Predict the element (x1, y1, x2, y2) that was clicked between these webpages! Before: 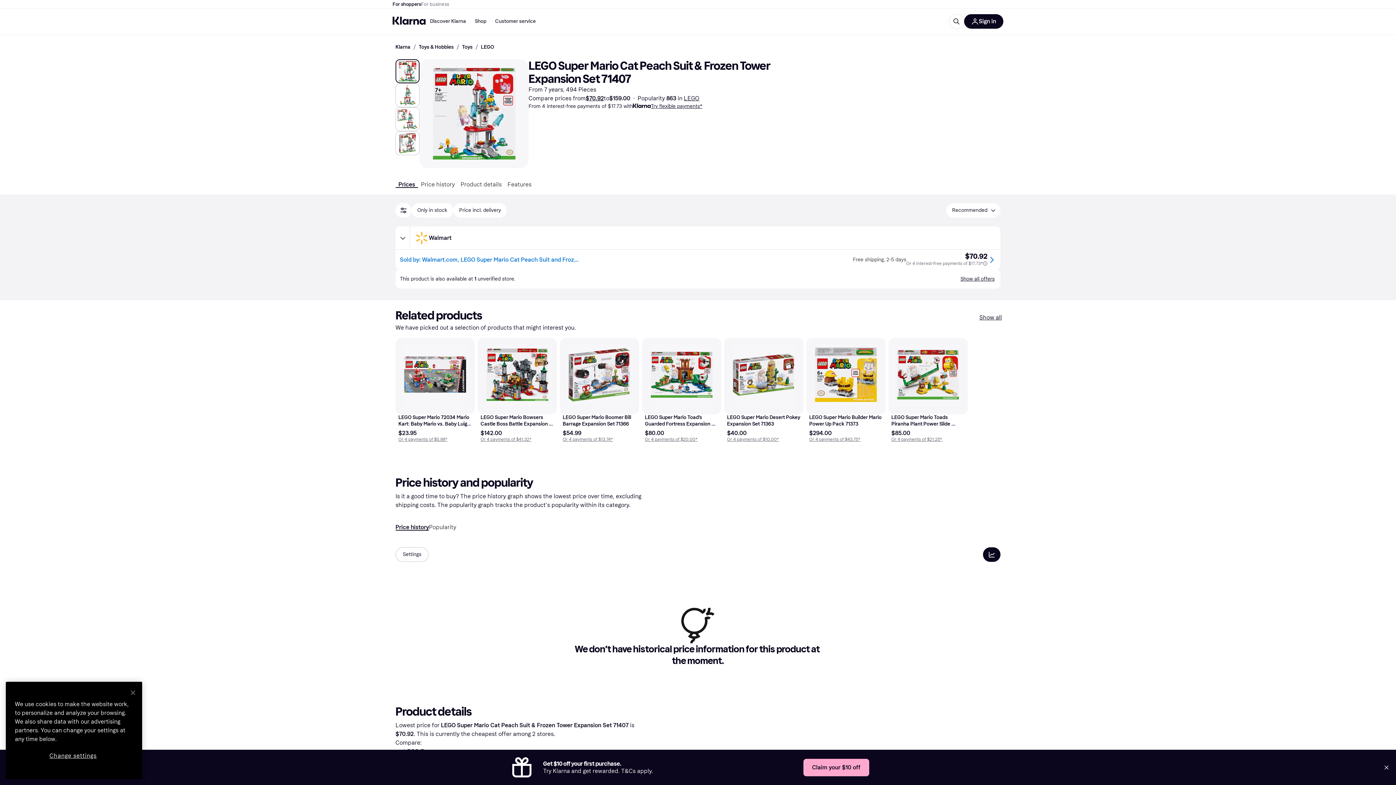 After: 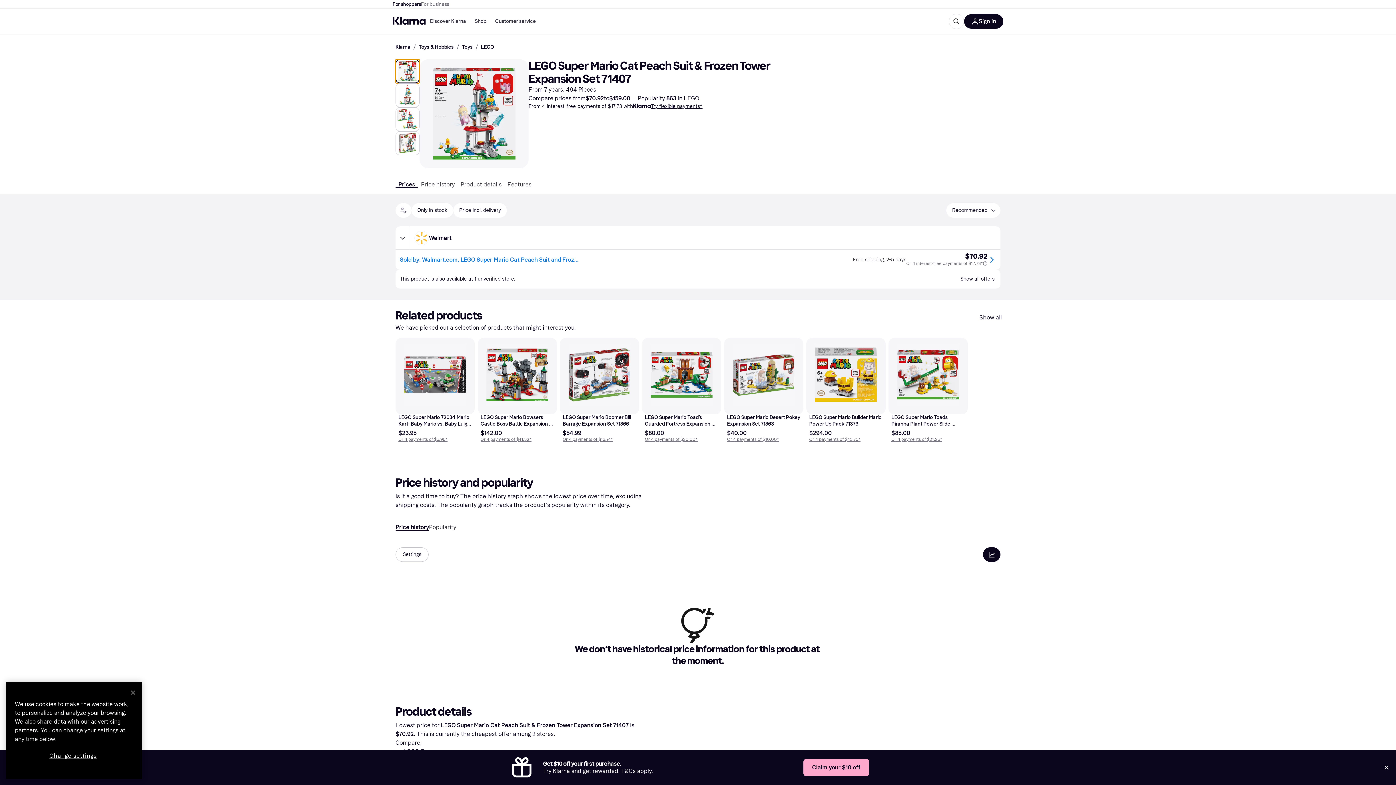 Action: bbox: (395, 59, 419, 83) label: View image LEGO Super Mario Cat Peach Suit & Frozen Tower Expansion Set 71407